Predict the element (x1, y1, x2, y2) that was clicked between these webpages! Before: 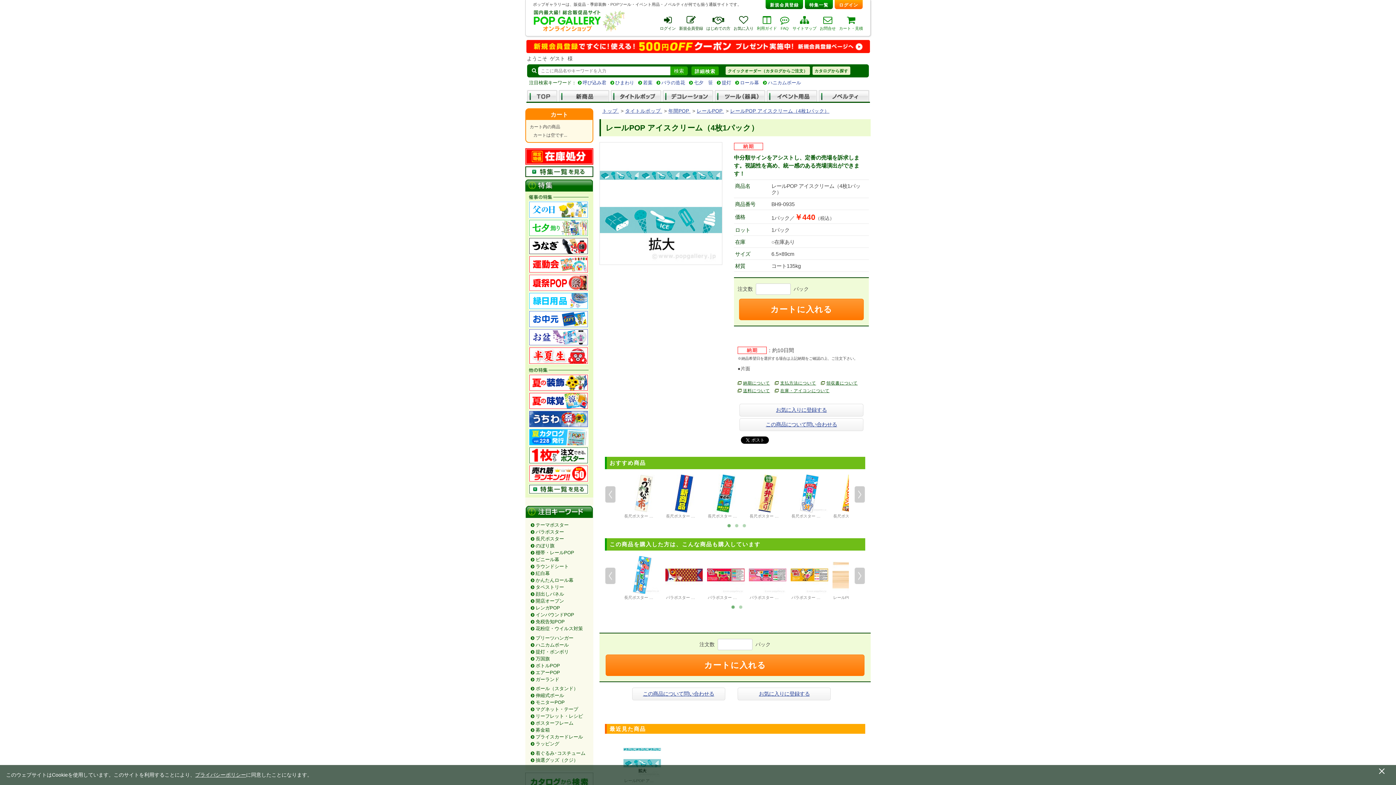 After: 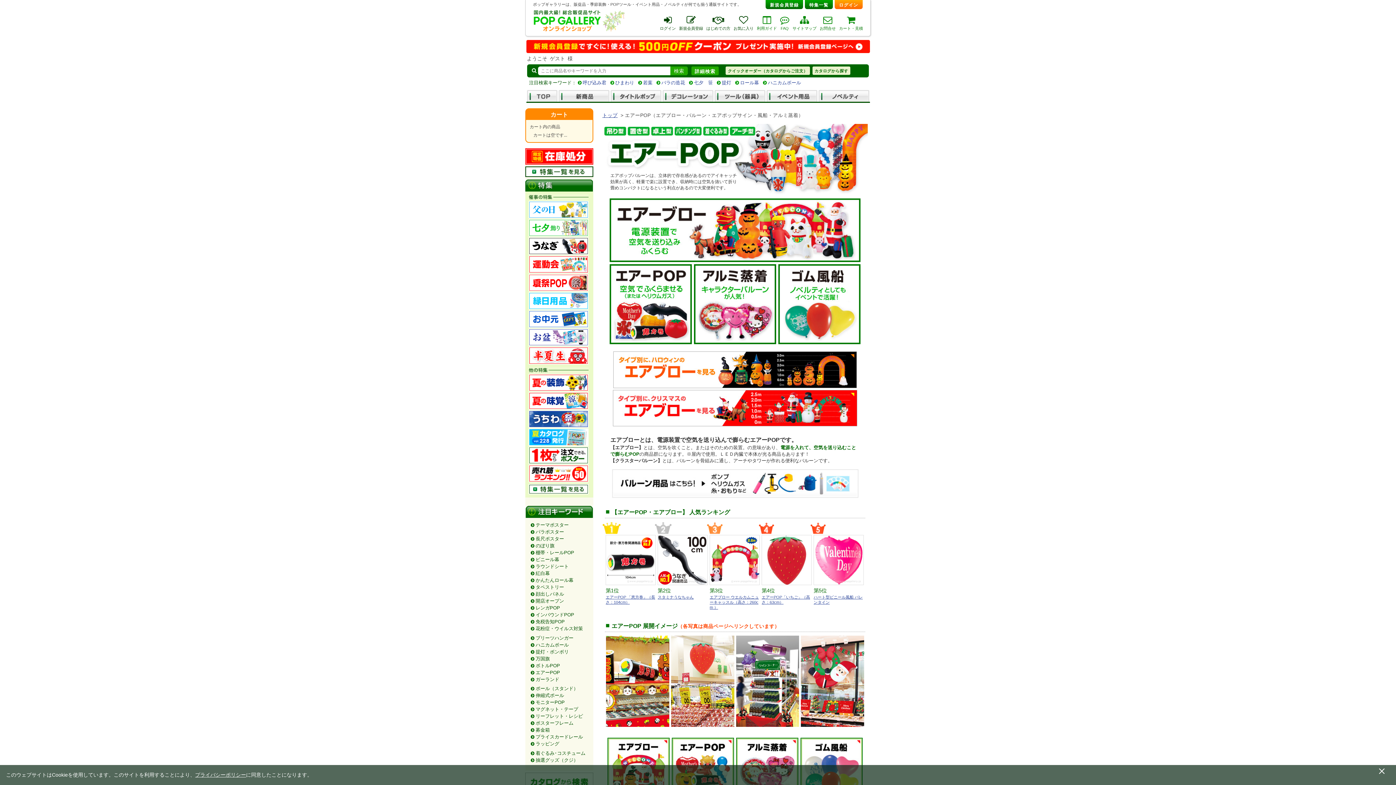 Action: label: エアーPOP bbox: (535, 670, 560, 675)